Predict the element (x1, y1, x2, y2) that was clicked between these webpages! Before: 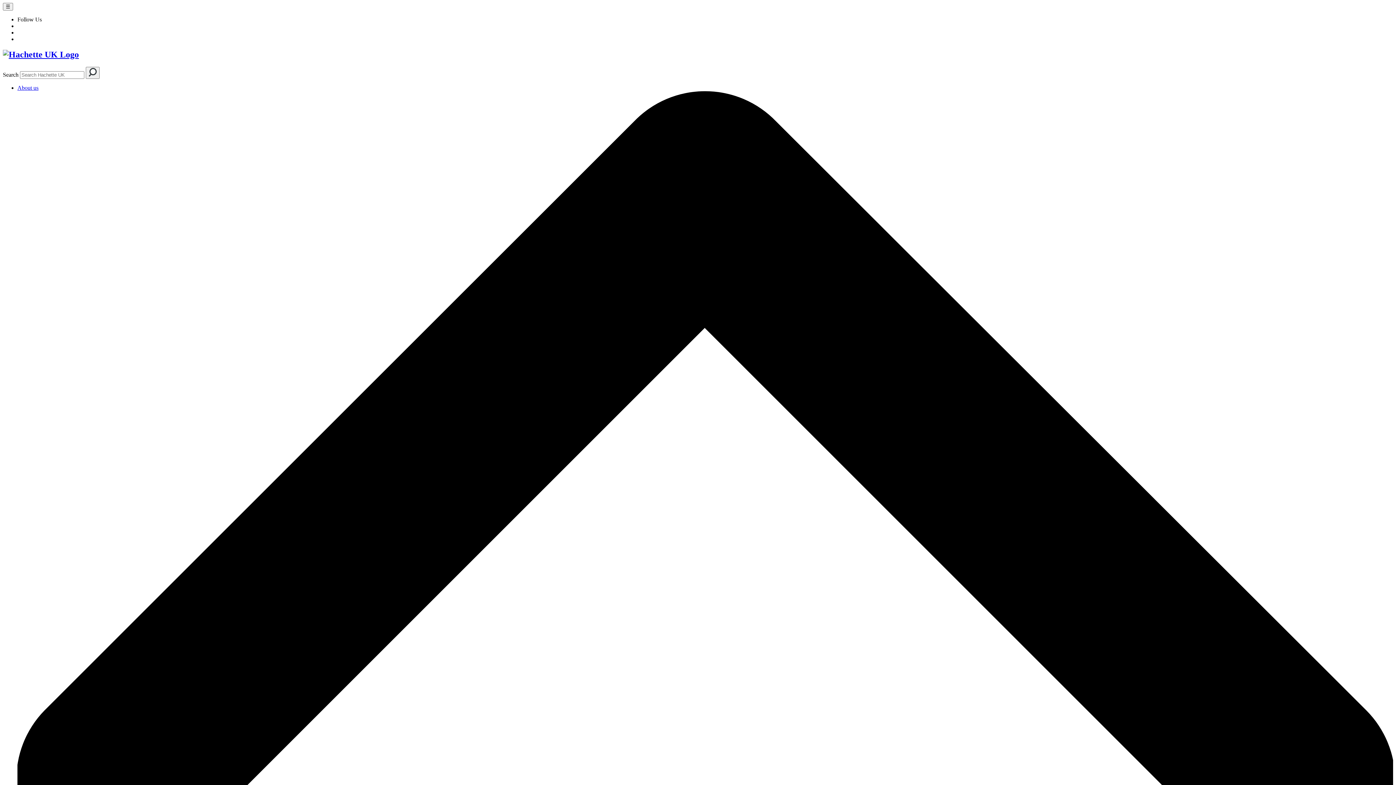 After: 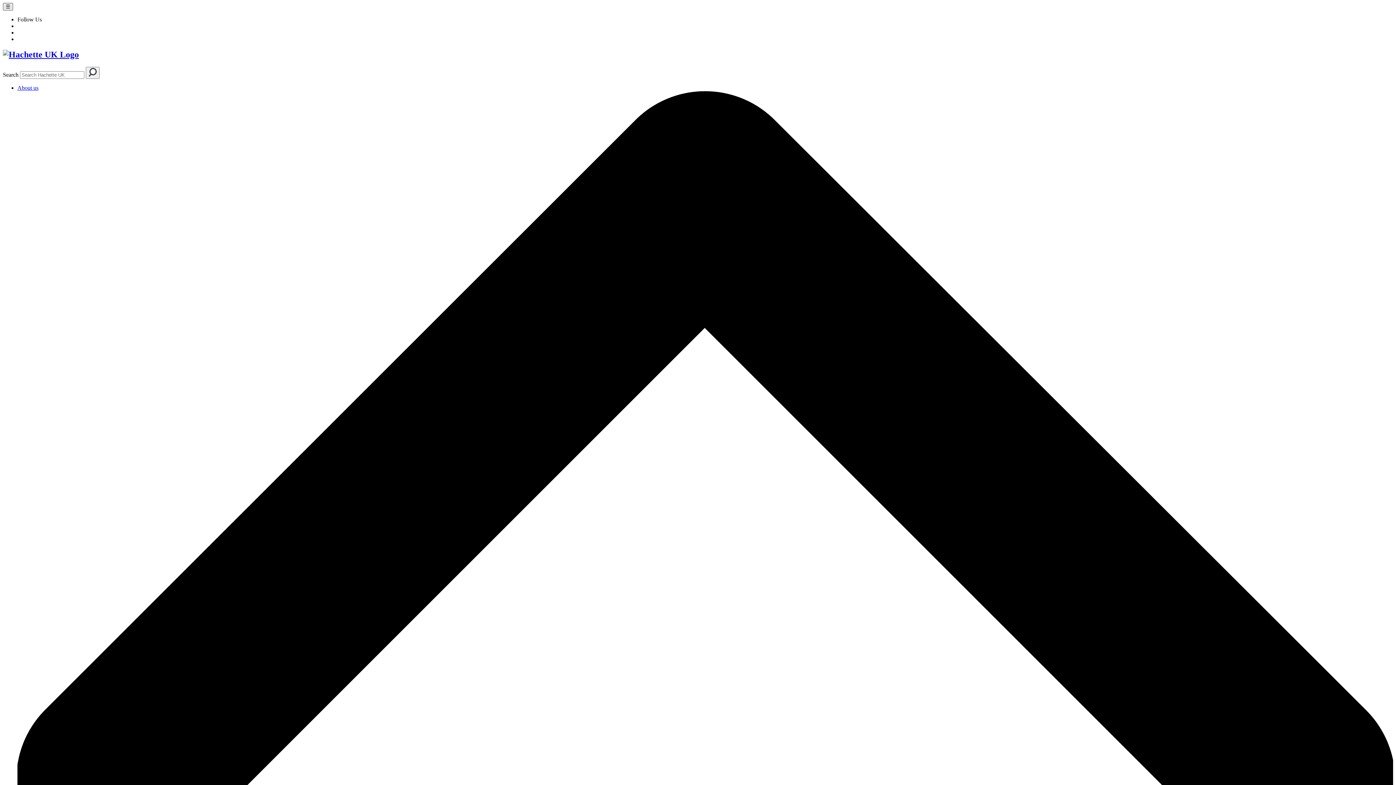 Action: label: ☰ bbox: (2, 2, 13, 10)